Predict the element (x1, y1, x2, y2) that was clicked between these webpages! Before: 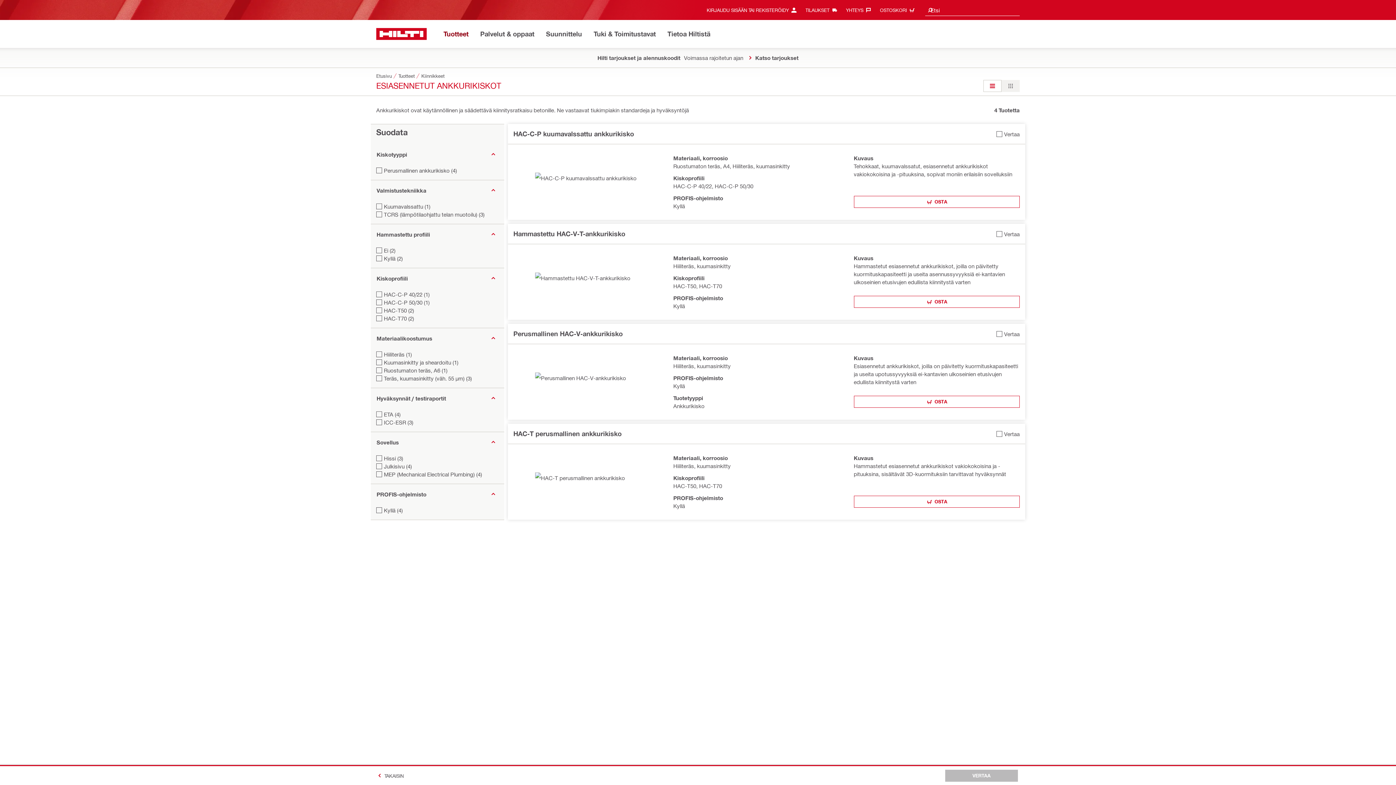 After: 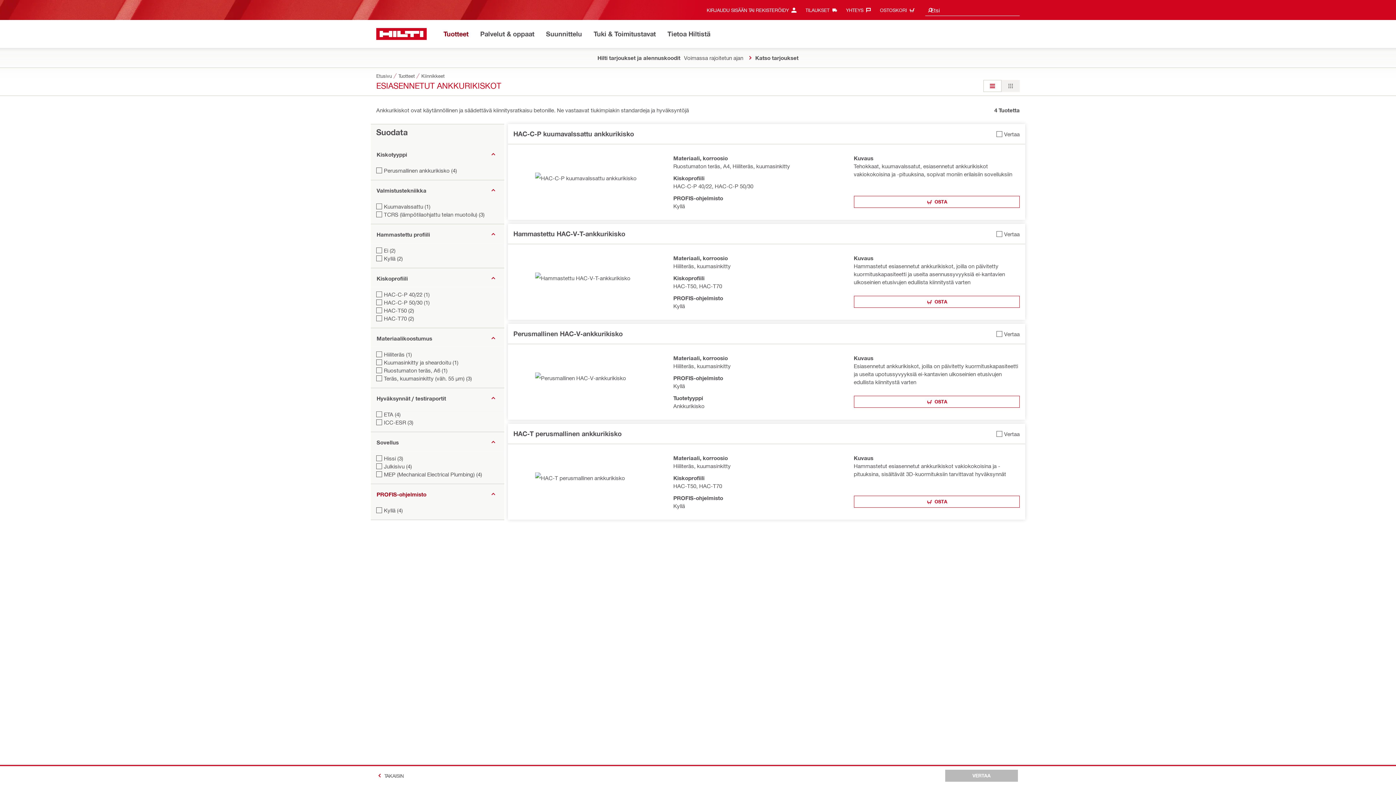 Action: label: PROFIS-ohjelmisto bbox: (376, 488, 497, 500)